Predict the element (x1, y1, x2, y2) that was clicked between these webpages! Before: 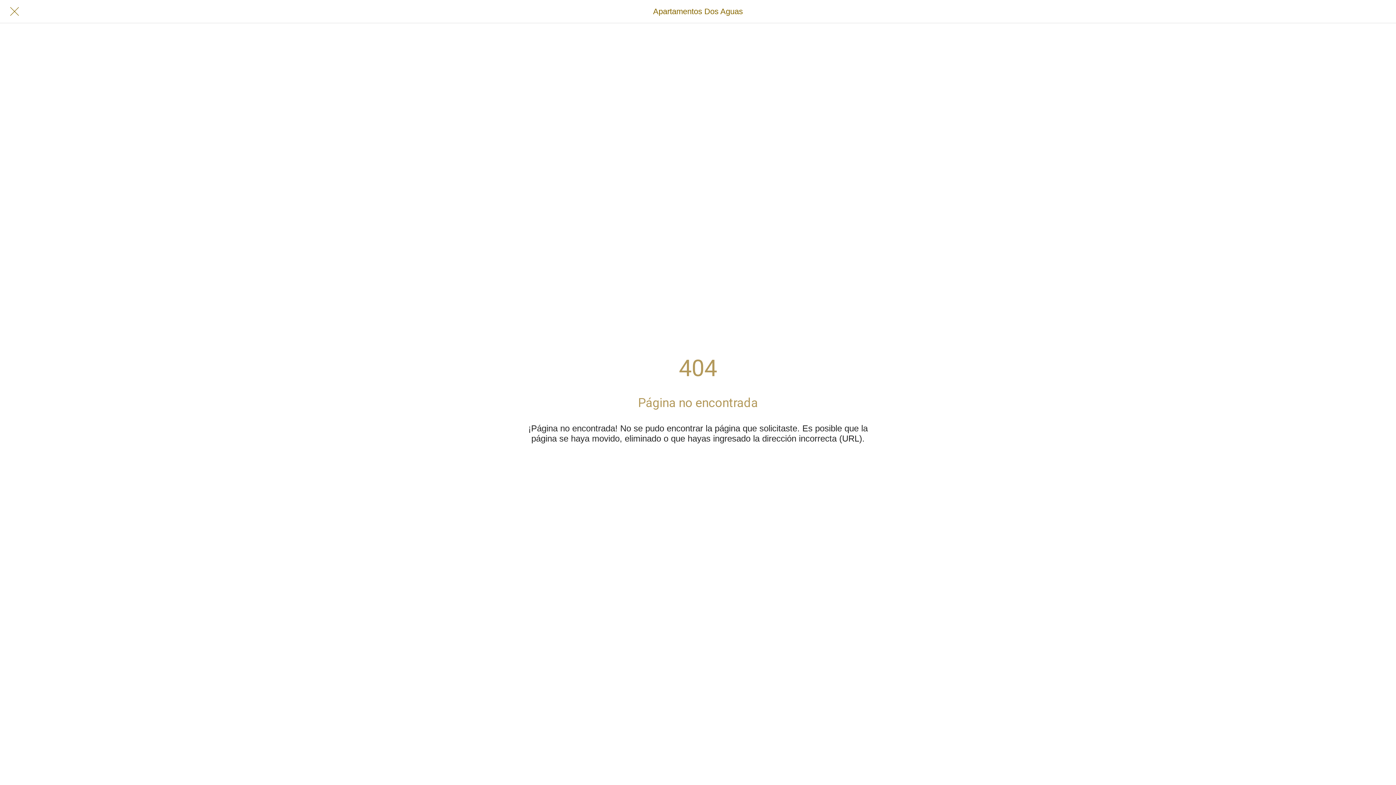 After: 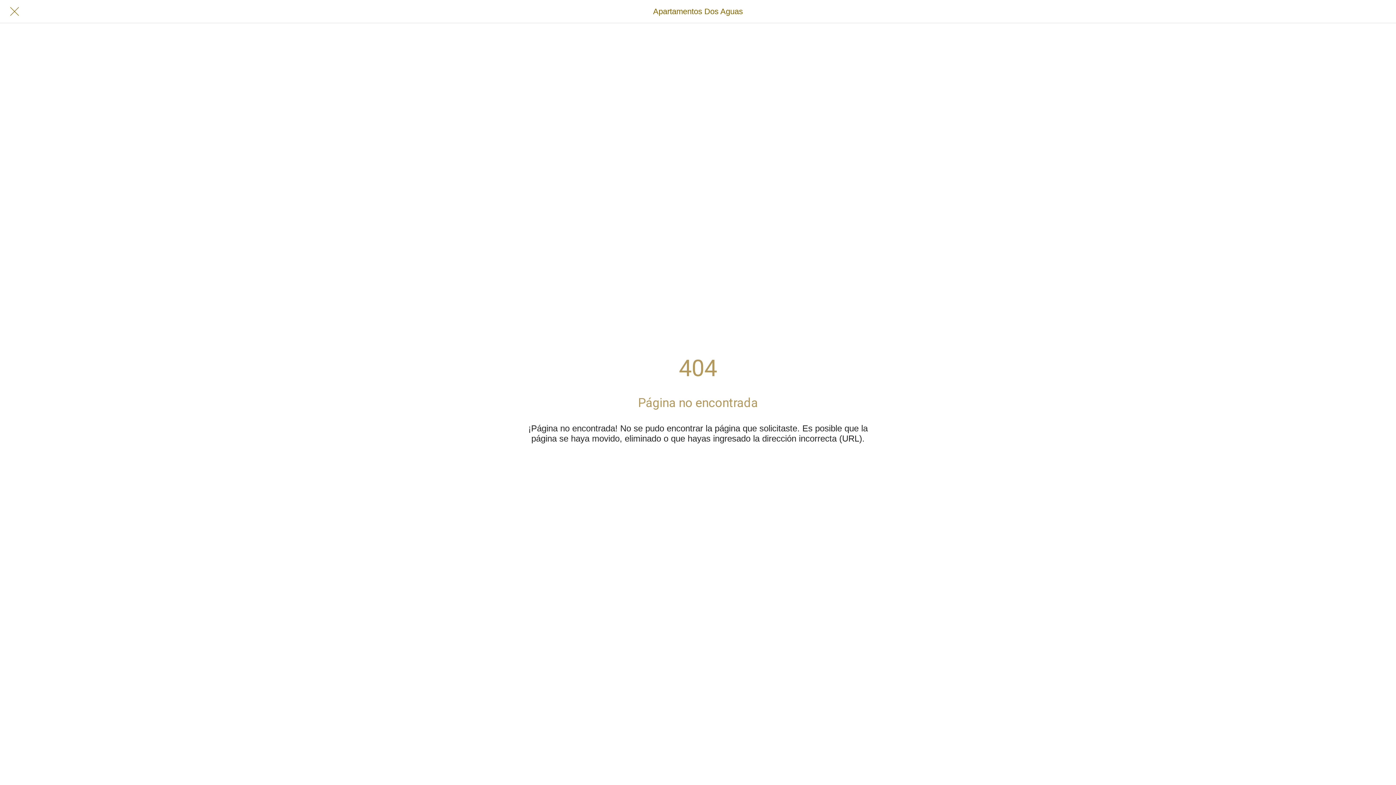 Action: bbox: (10, 7, 18, 15) label: Cerrar